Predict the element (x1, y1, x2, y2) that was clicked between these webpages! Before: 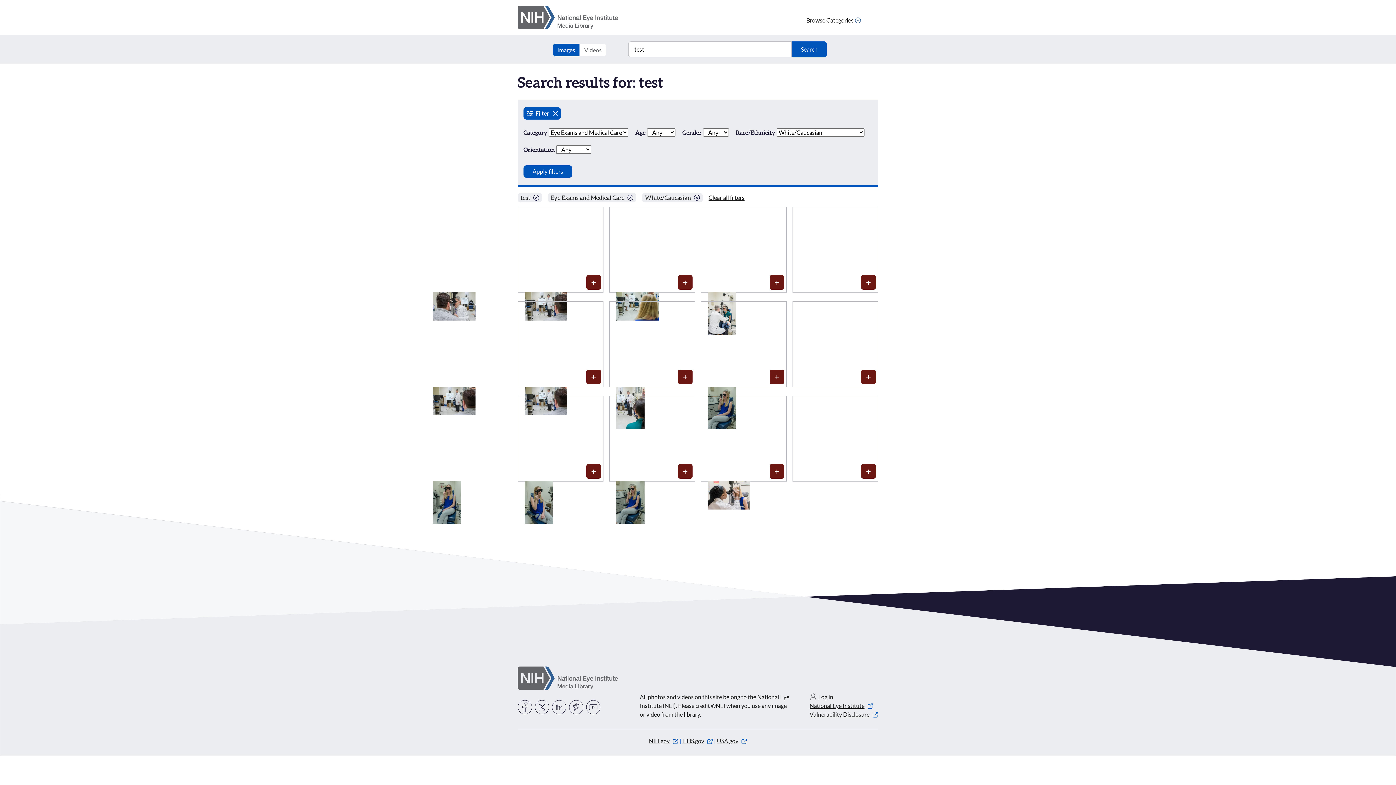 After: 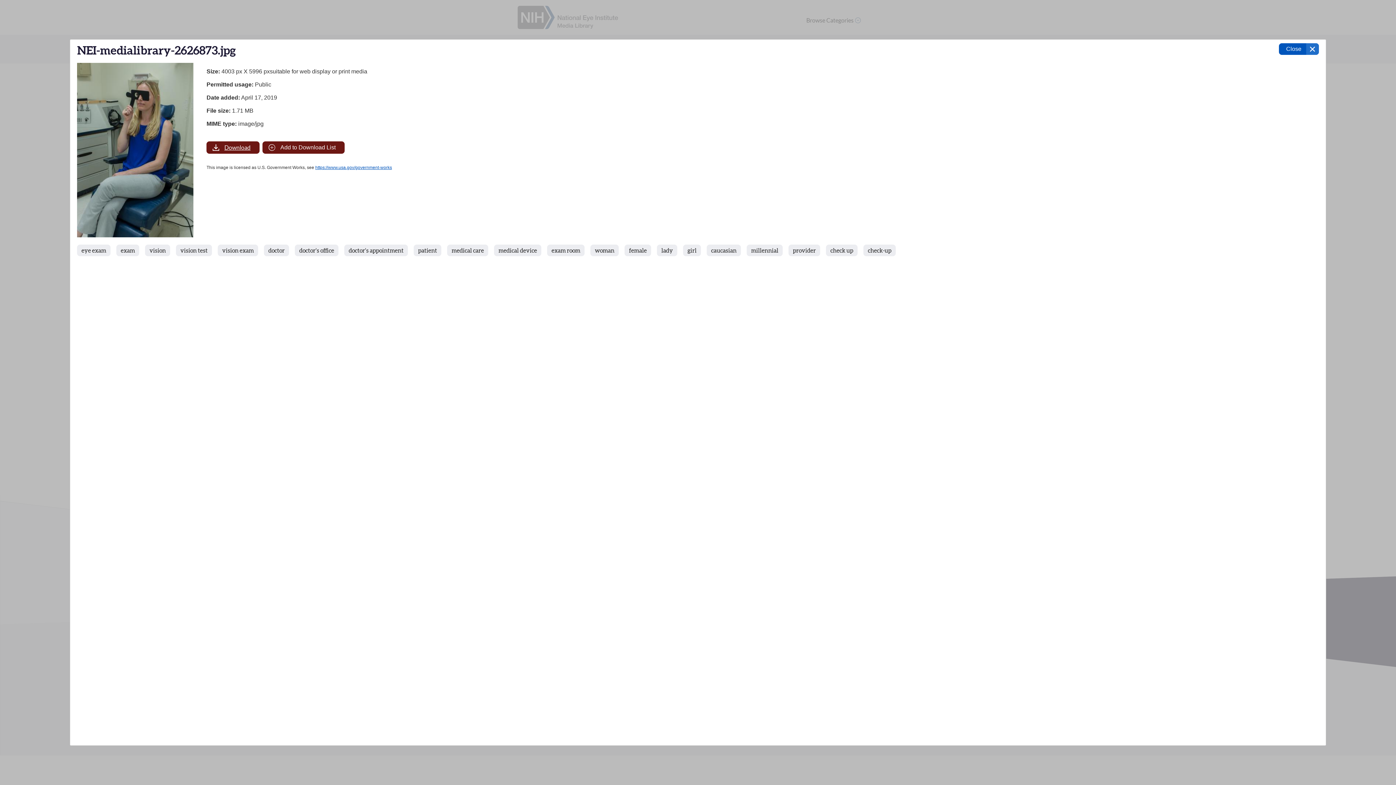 Action: bbox: (616, 481, 658, 524) label: View details of 497